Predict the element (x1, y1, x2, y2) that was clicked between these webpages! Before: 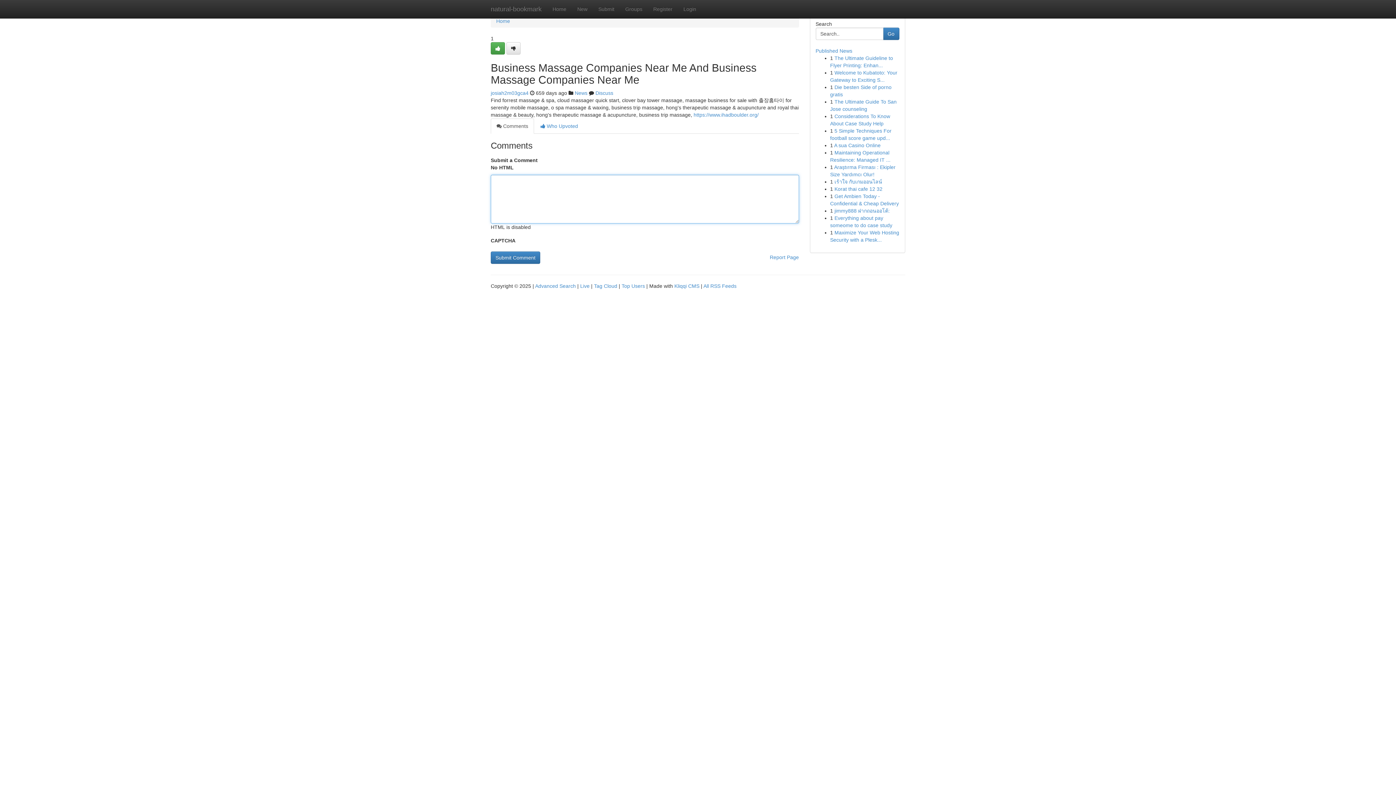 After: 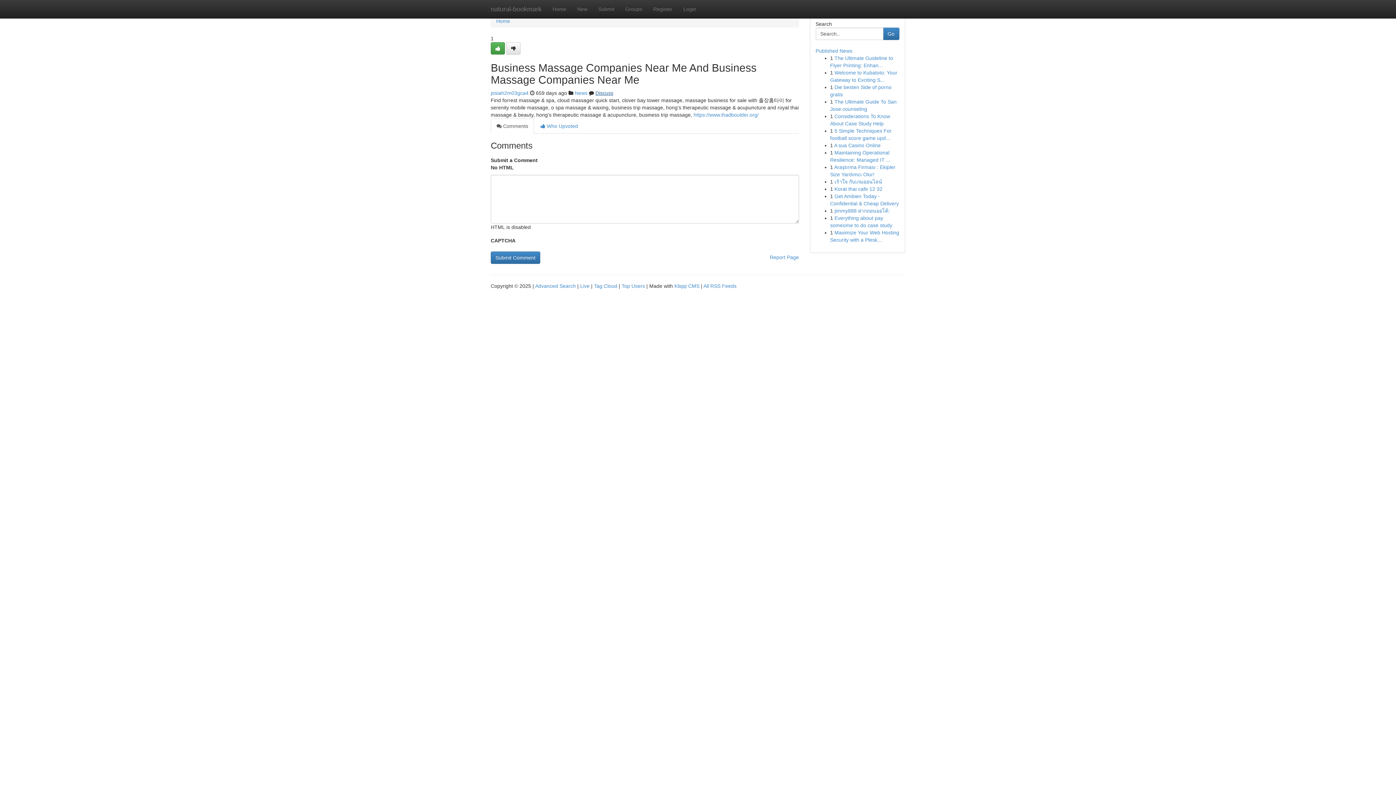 Action: label: Discuss bbox: (595, 90, 613, 96)